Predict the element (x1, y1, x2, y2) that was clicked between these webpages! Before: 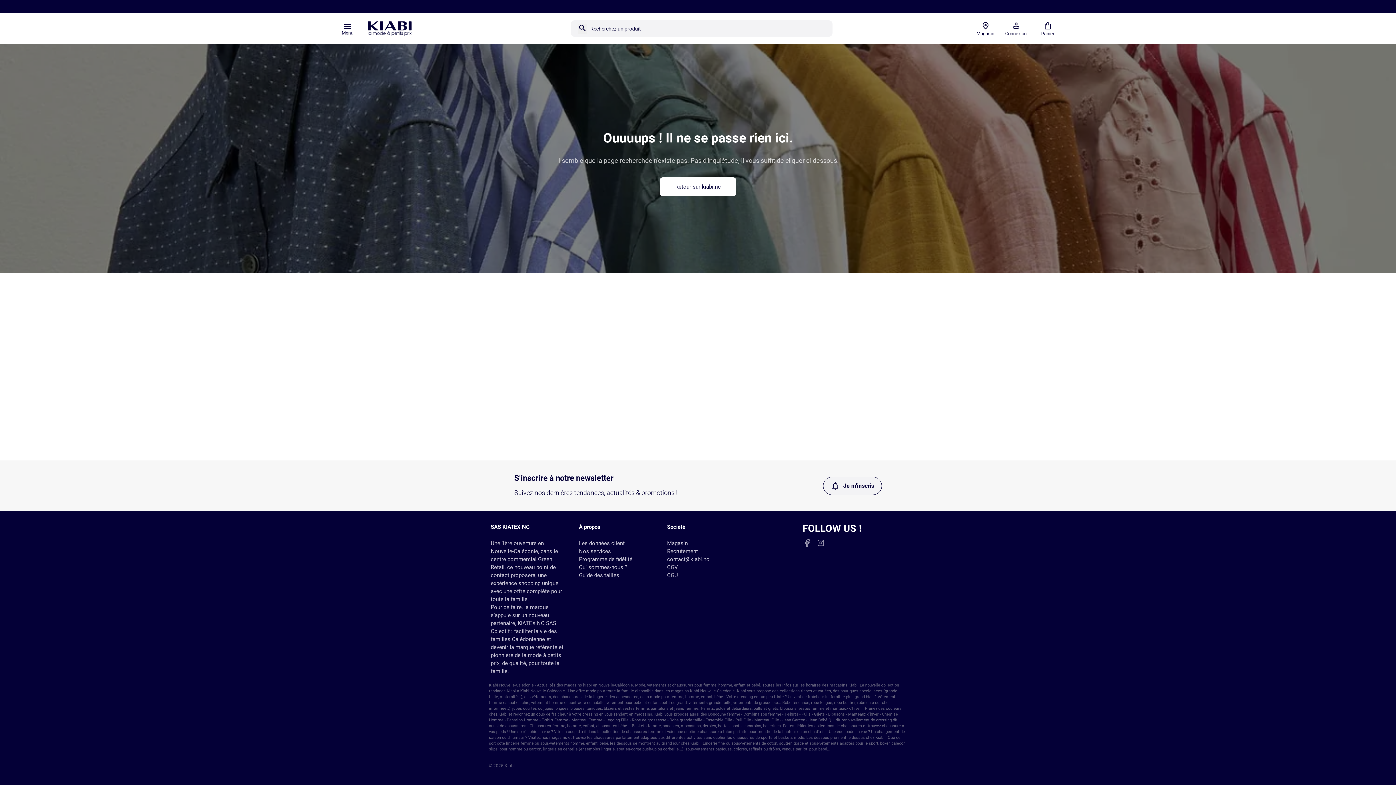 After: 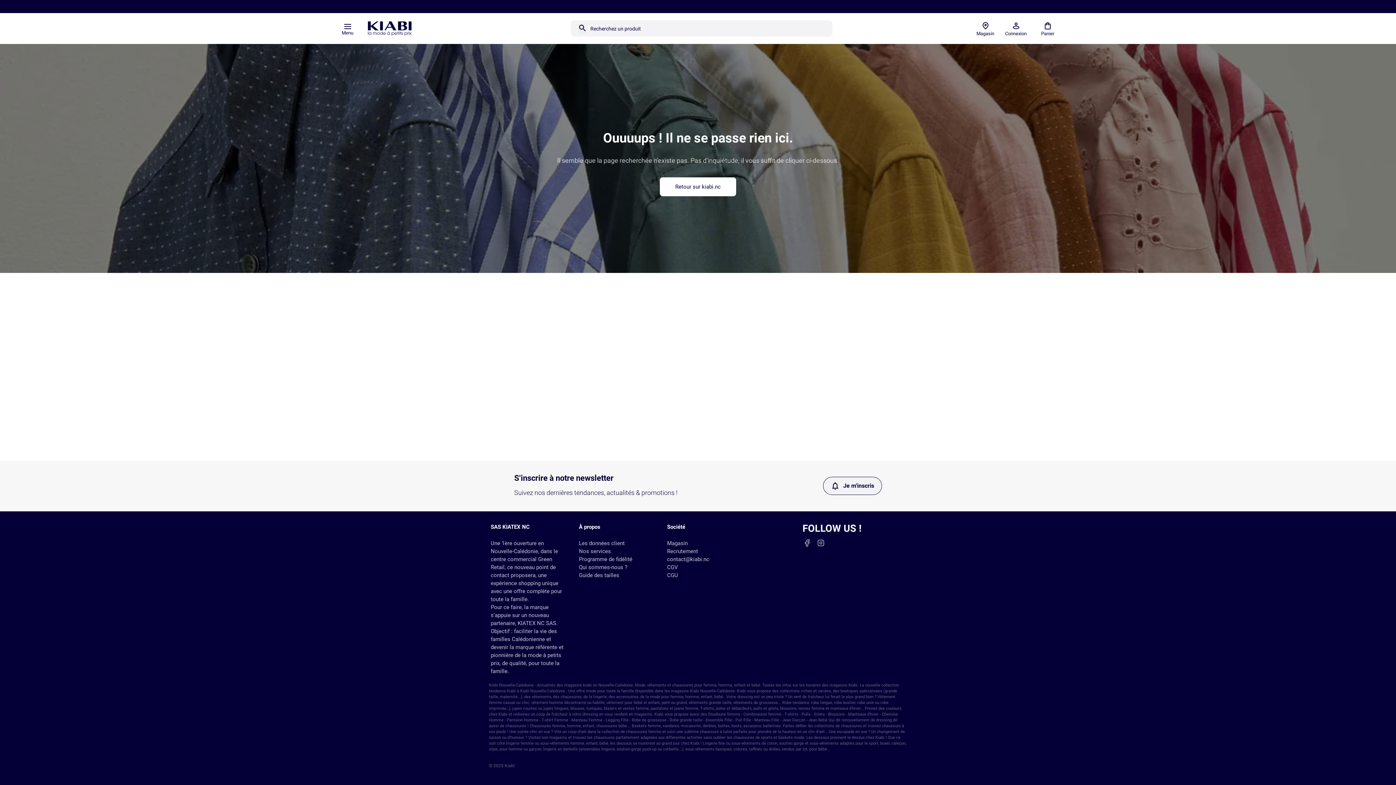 Action: label: Société bbox: (667, 522, 685, 532)